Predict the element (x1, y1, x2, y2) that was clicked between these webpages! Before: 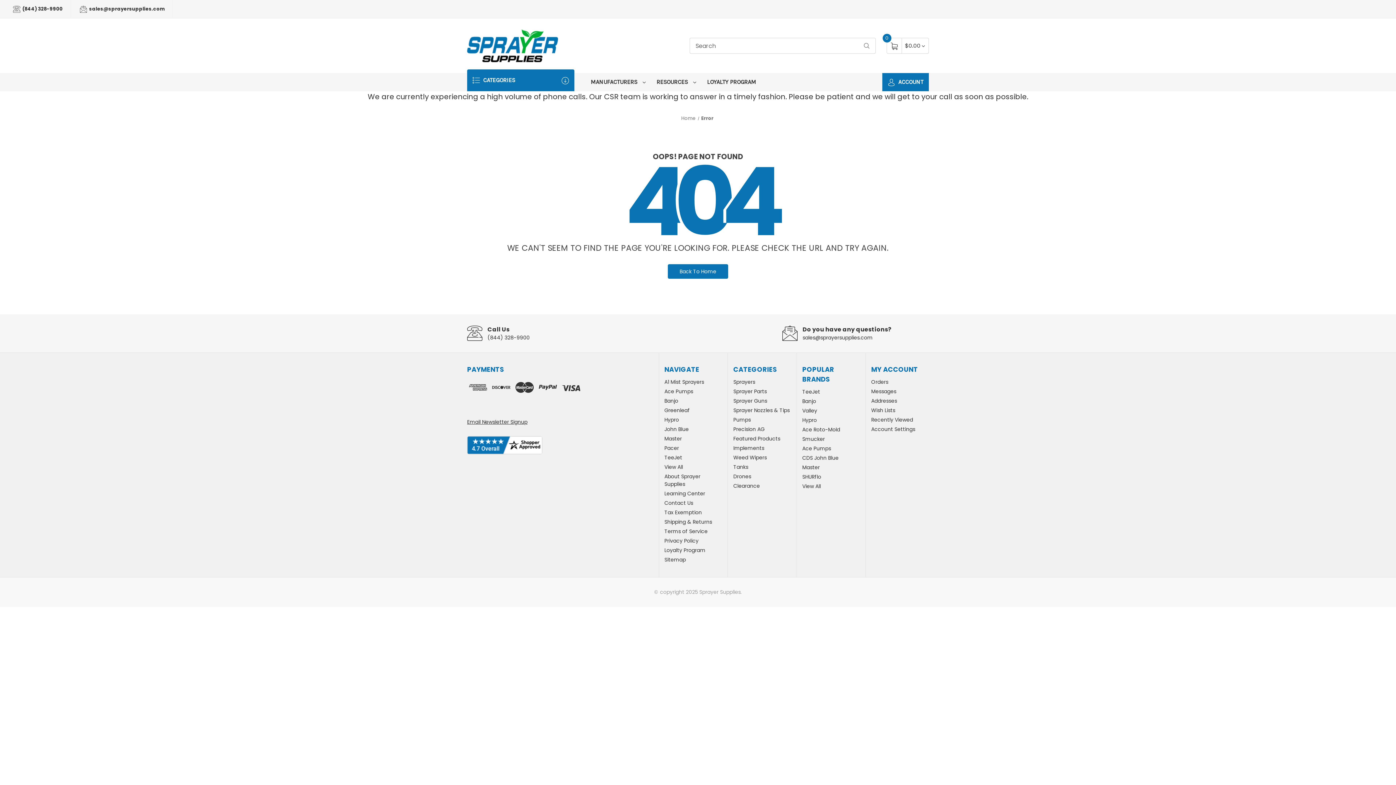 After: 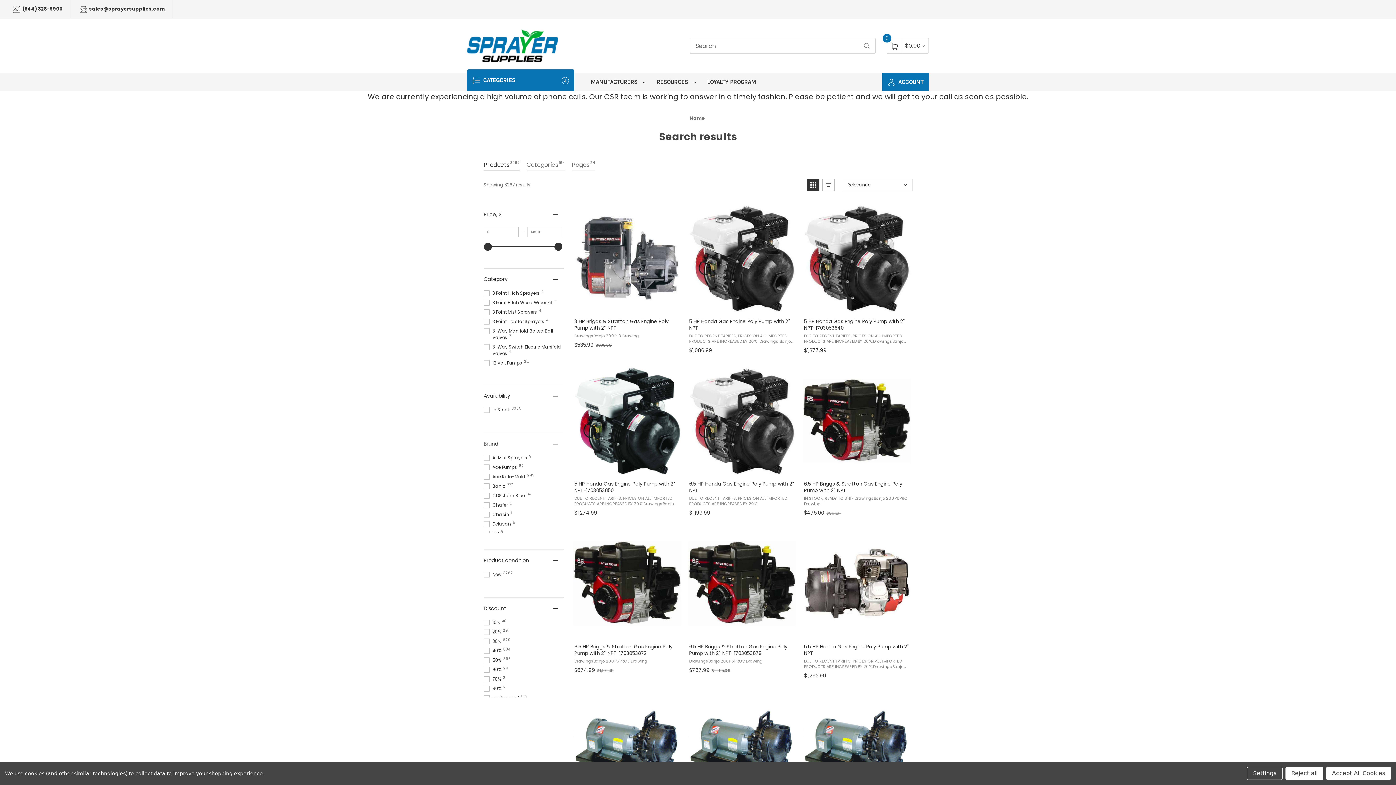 Action: bbox: (857, 37, 876, 53)